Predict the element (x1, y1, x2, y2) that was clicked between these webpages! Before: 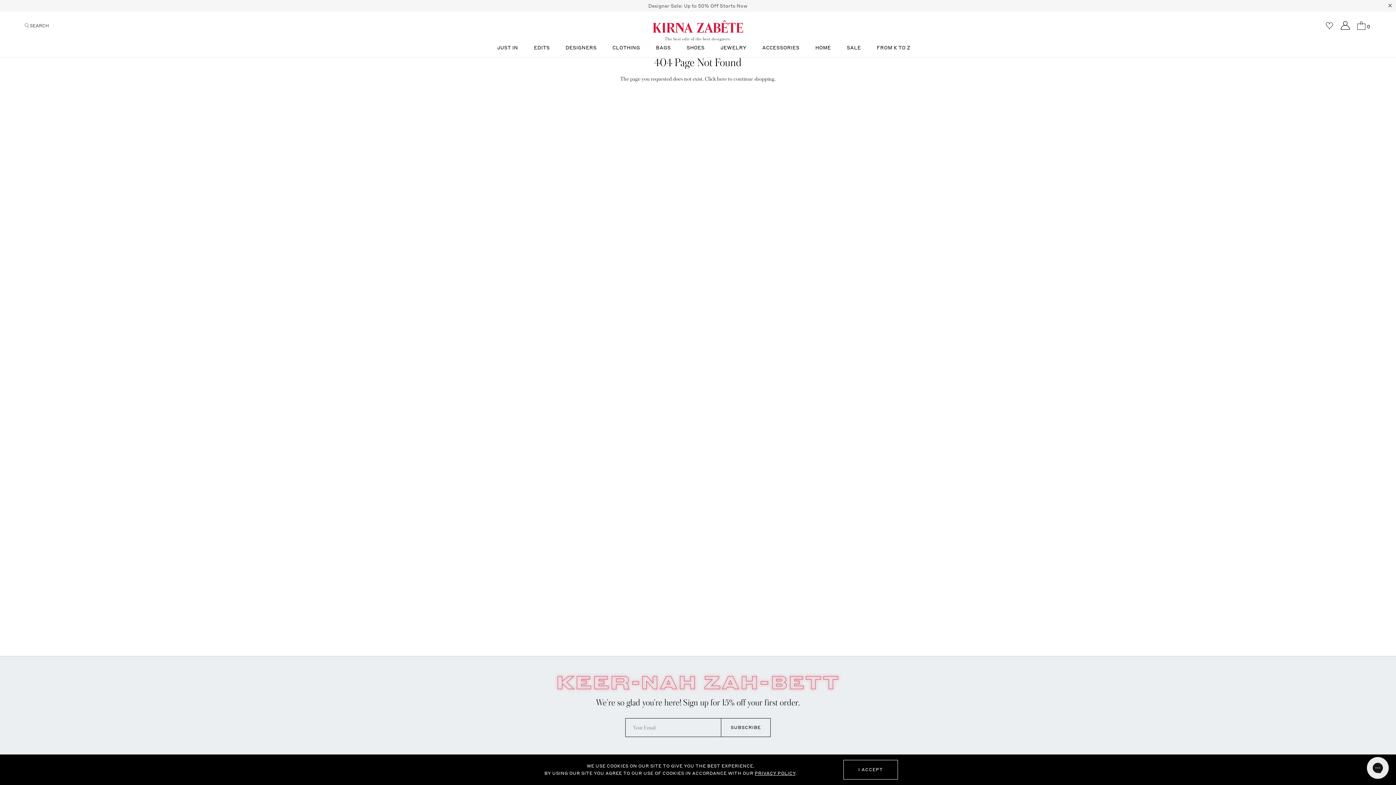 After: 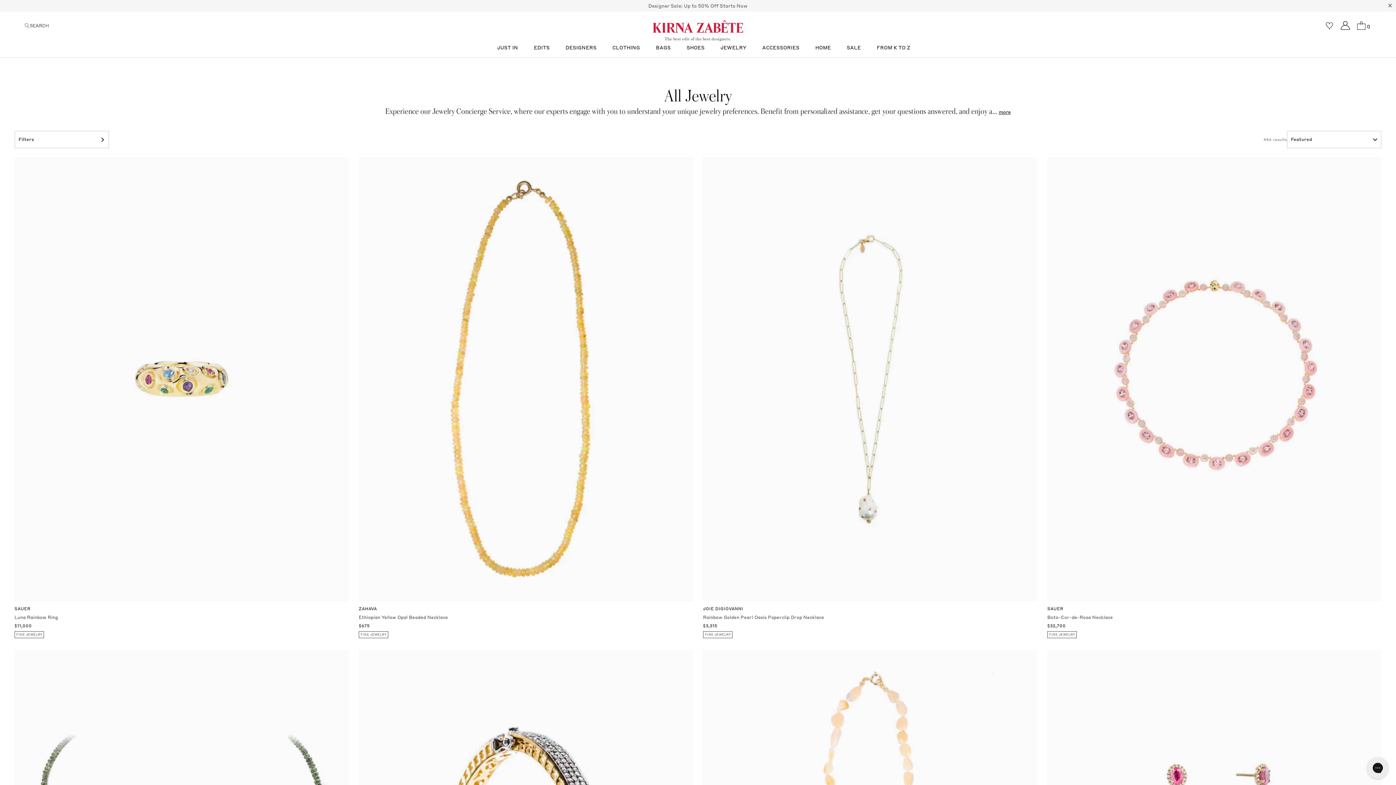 Action: label: JEWELRY bbox: (713, 44, 753, 57)